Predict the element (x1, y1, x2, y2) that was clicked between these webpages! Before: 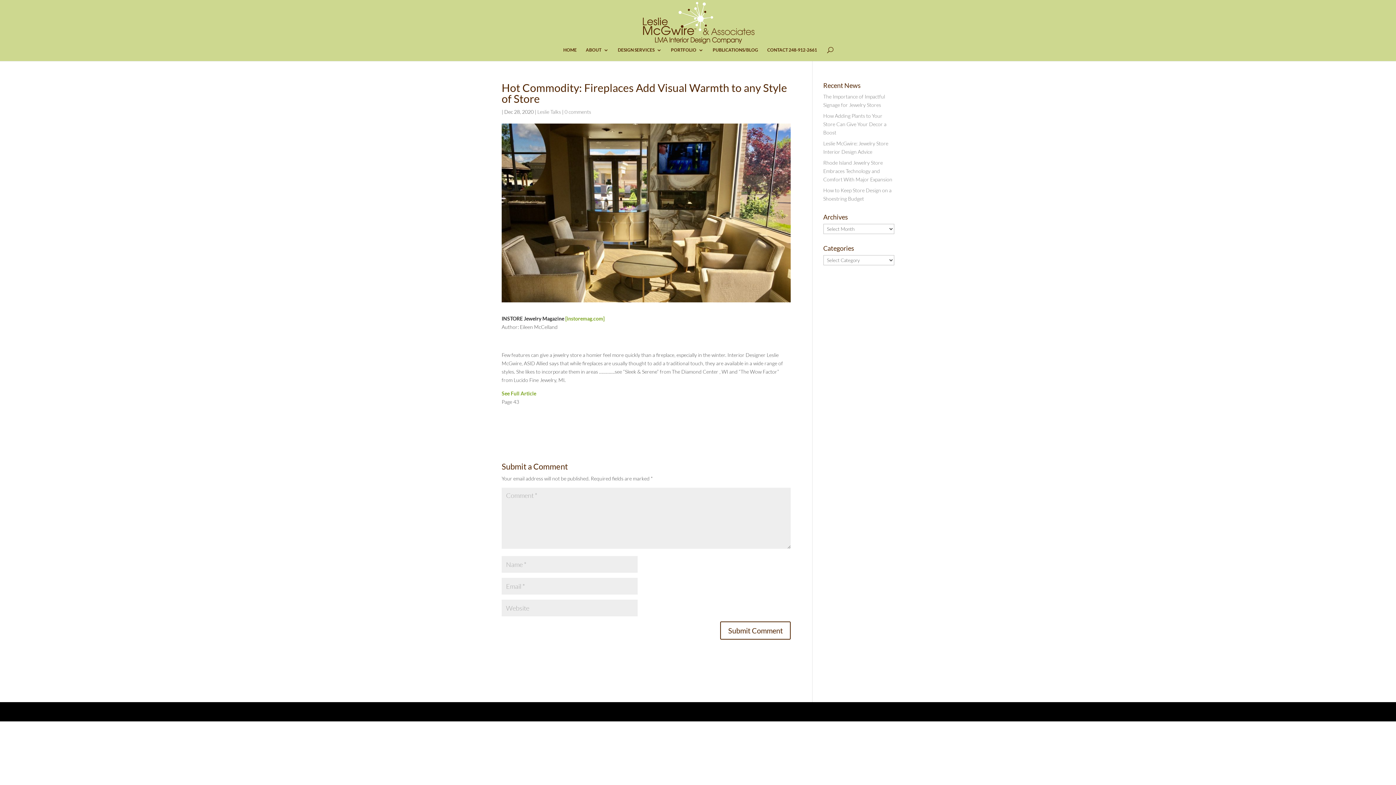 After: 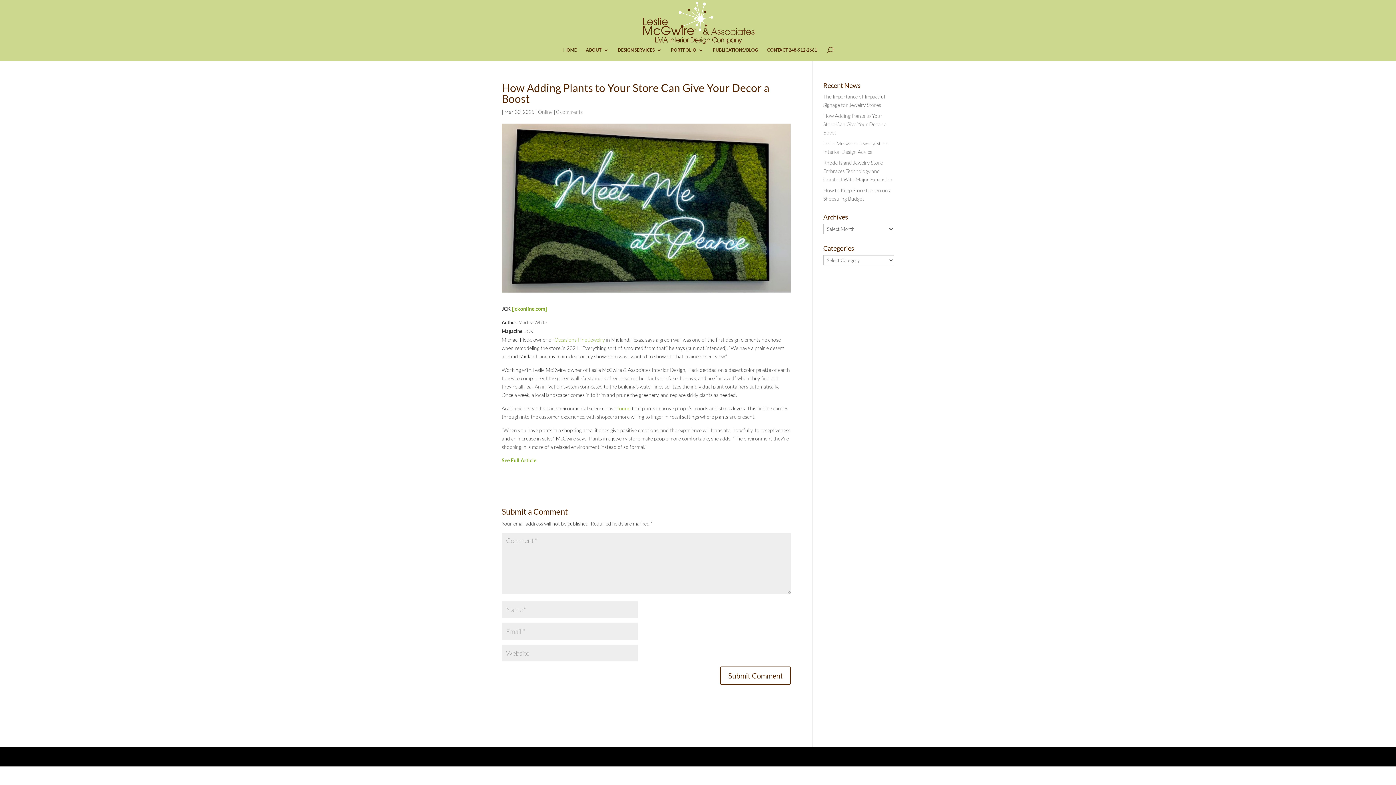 Action: label: How Adding Plants to Your Store Can Give Your Decor a Boost bbox: (823, 112, 886, 135)